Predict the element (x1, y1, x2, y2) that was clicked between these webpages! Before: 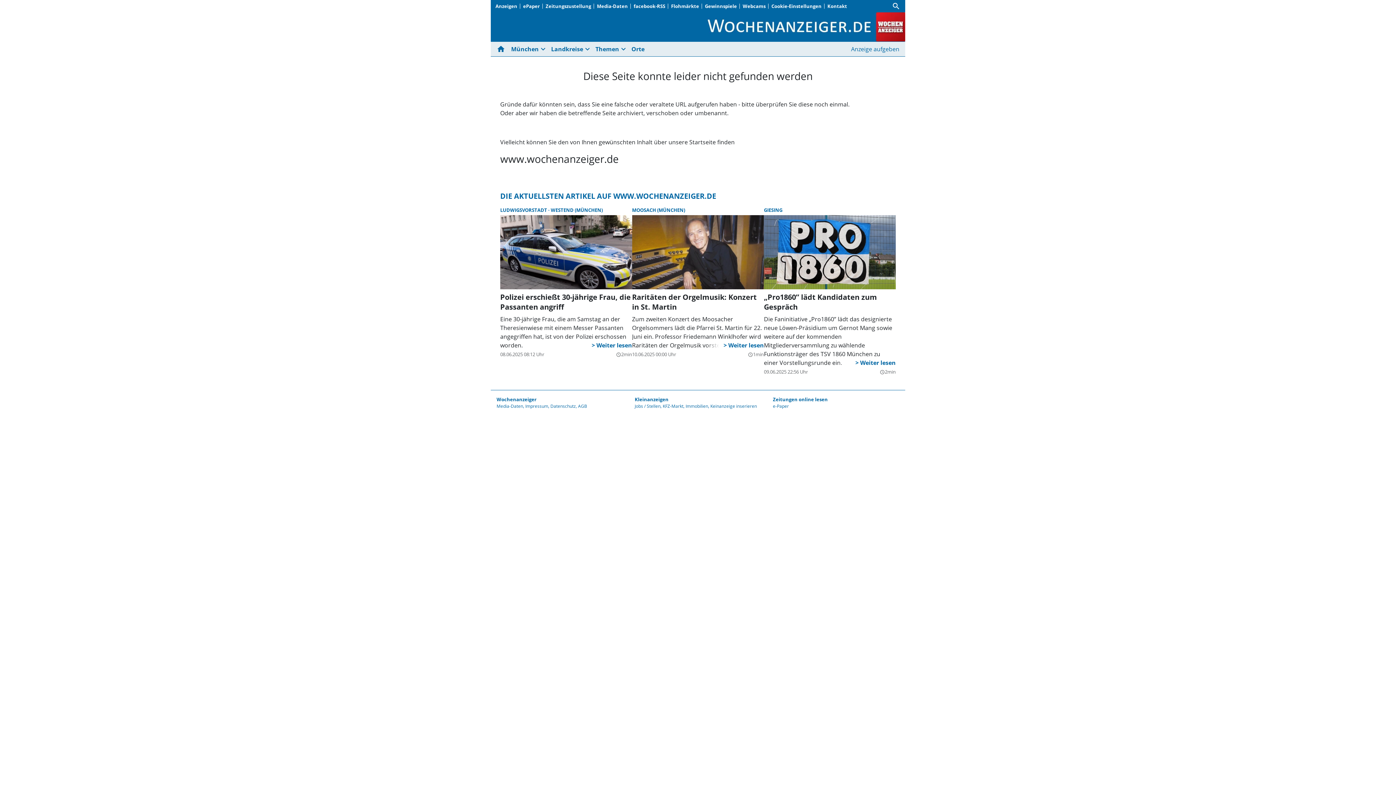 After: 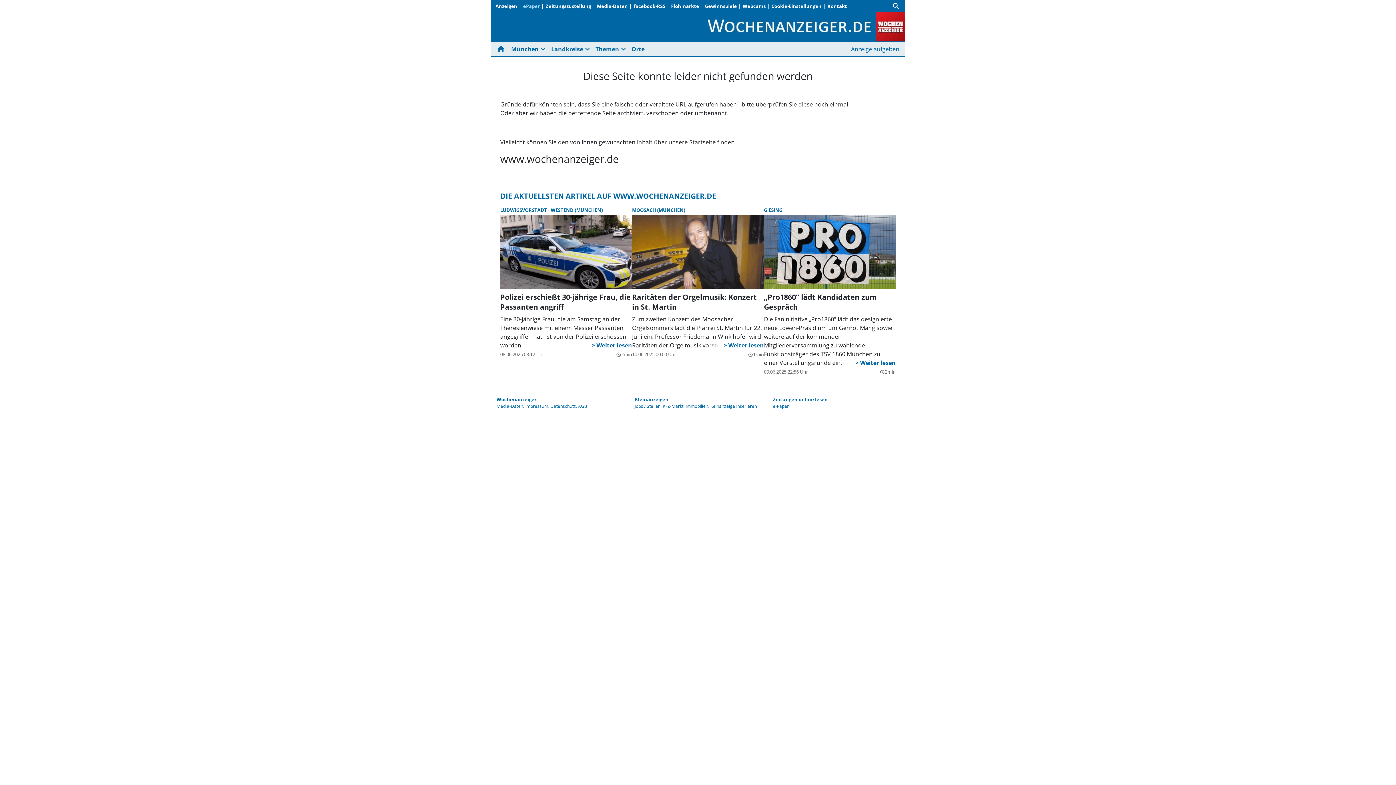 Action: label: ePaper bbox: (520, 2, 542, 9)